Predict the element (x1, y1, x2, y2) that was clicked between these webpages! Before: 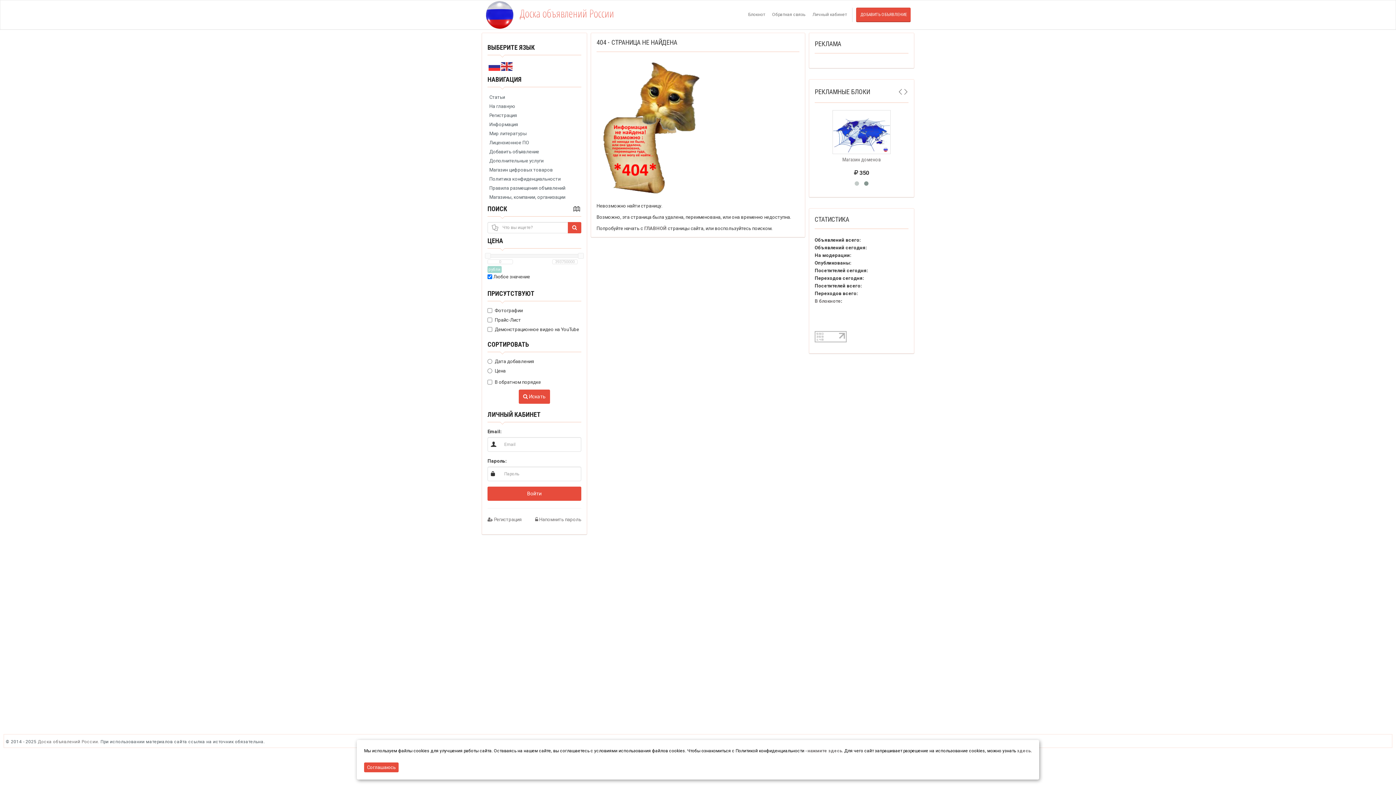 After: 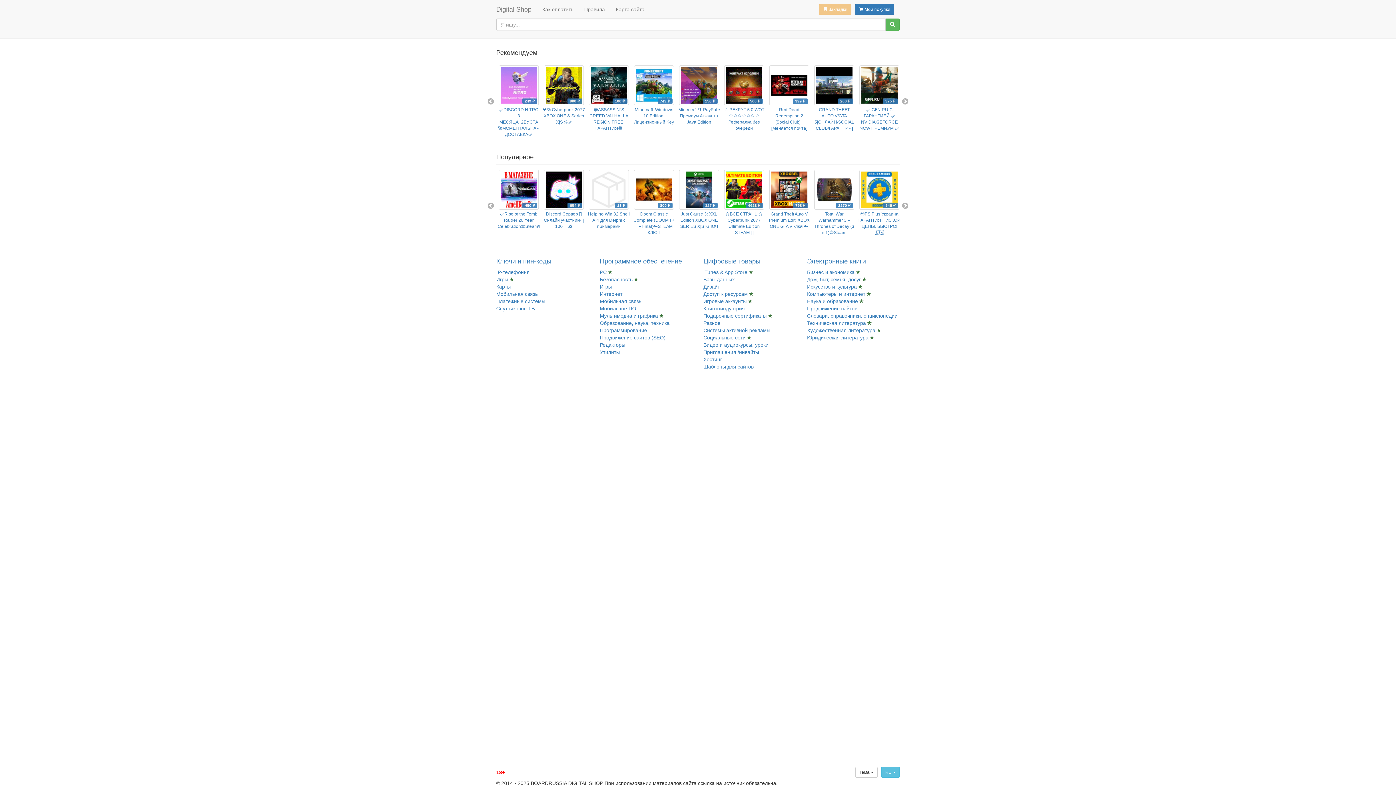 Action: label: Магазин цифровых товаров bbox: (487, 165, 581, 174)